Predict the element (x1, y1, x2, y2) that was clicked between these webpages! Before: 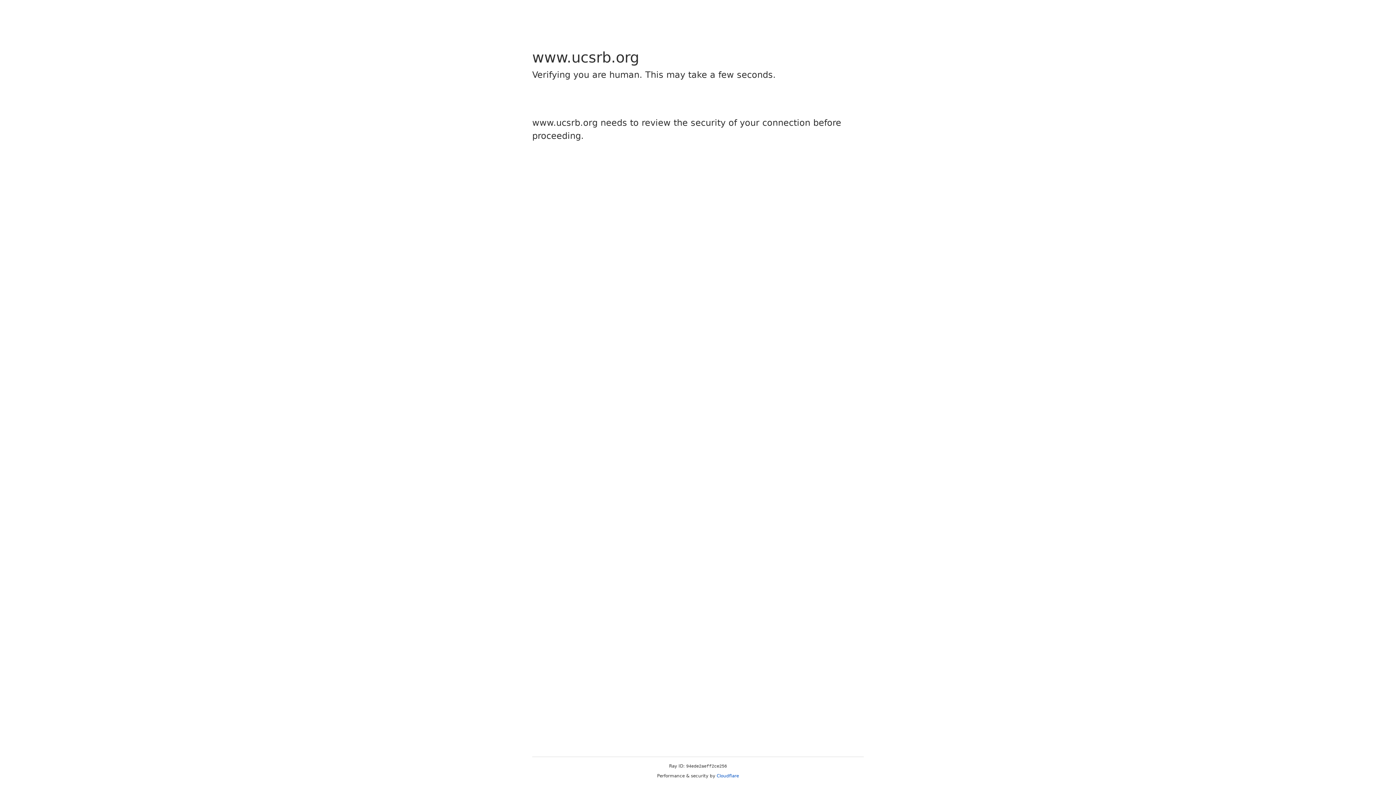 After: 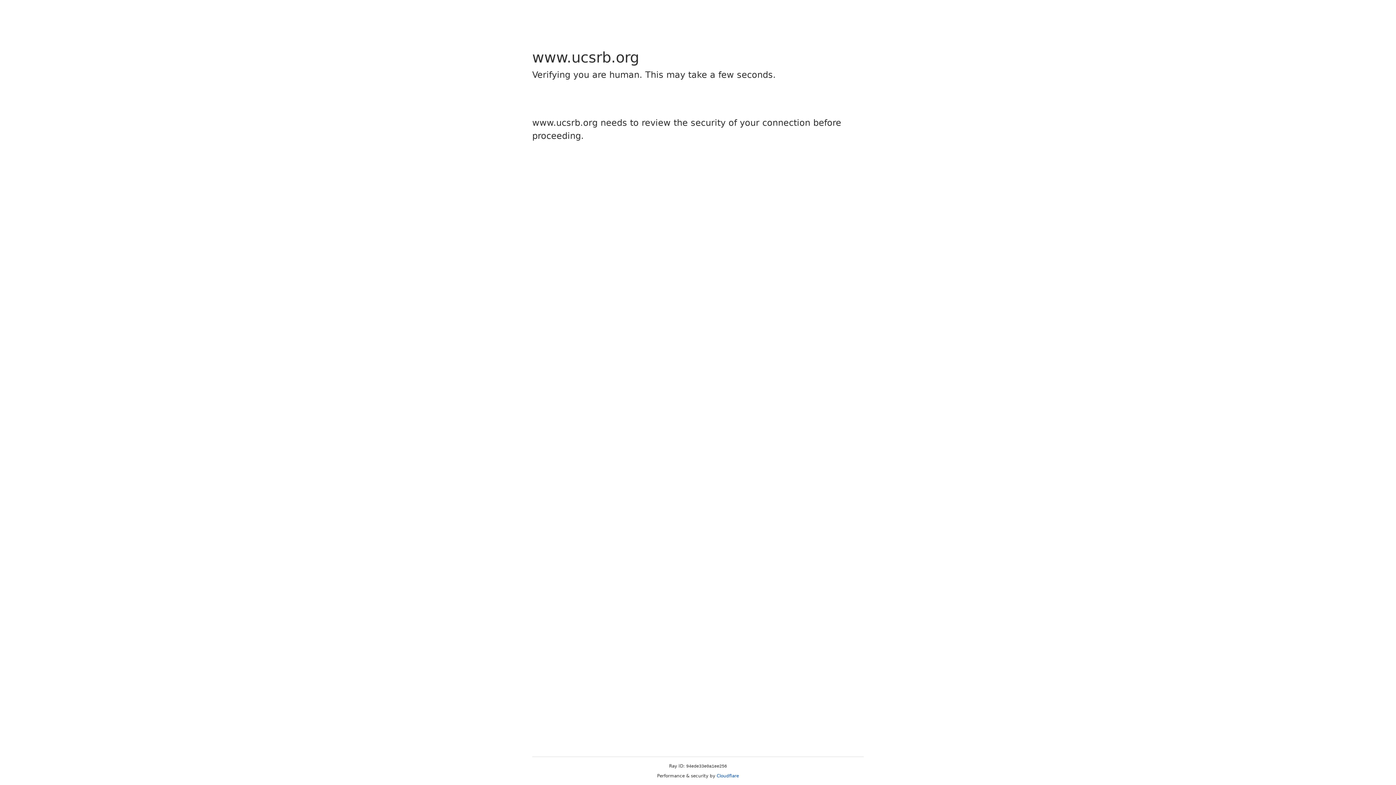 Action: label: Cloudflare bbox: (716, 773, 739, 778)